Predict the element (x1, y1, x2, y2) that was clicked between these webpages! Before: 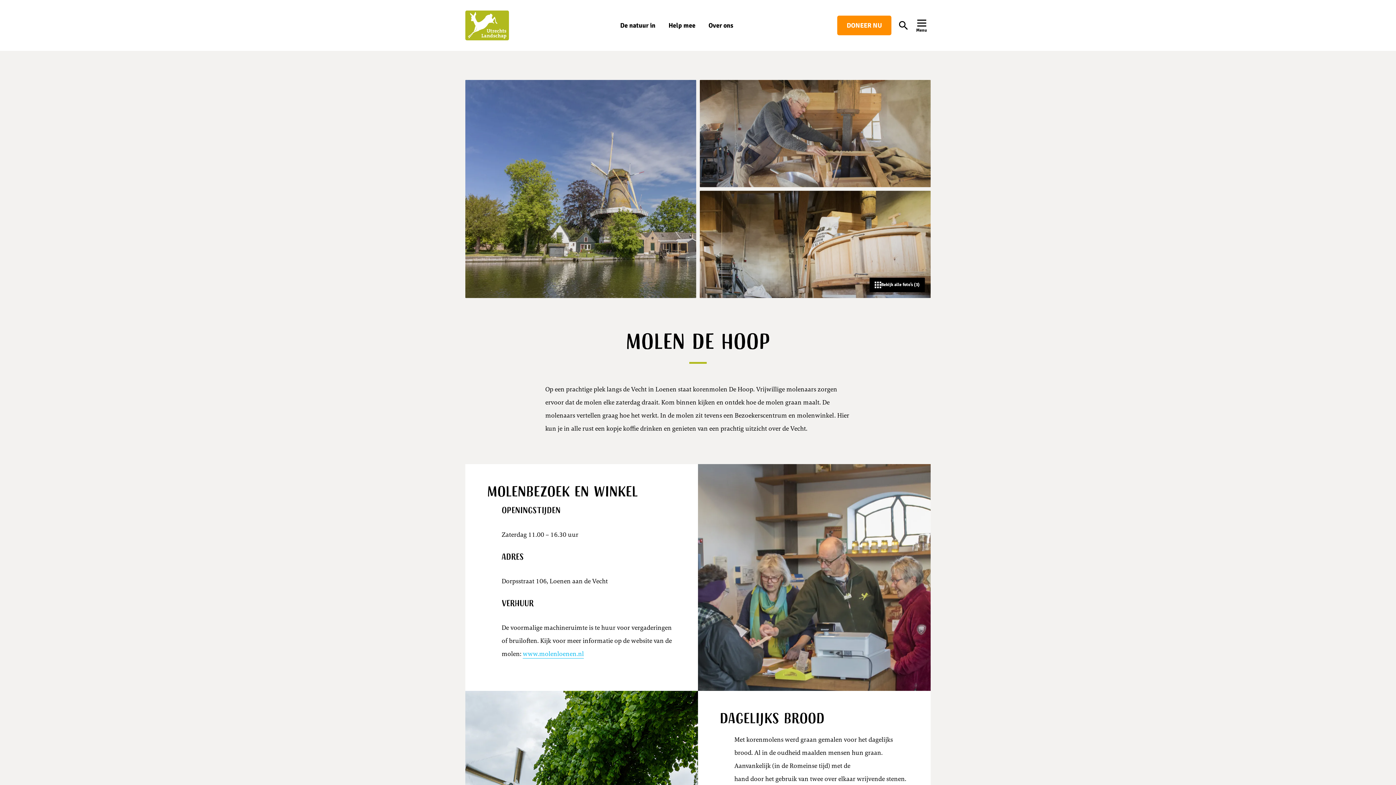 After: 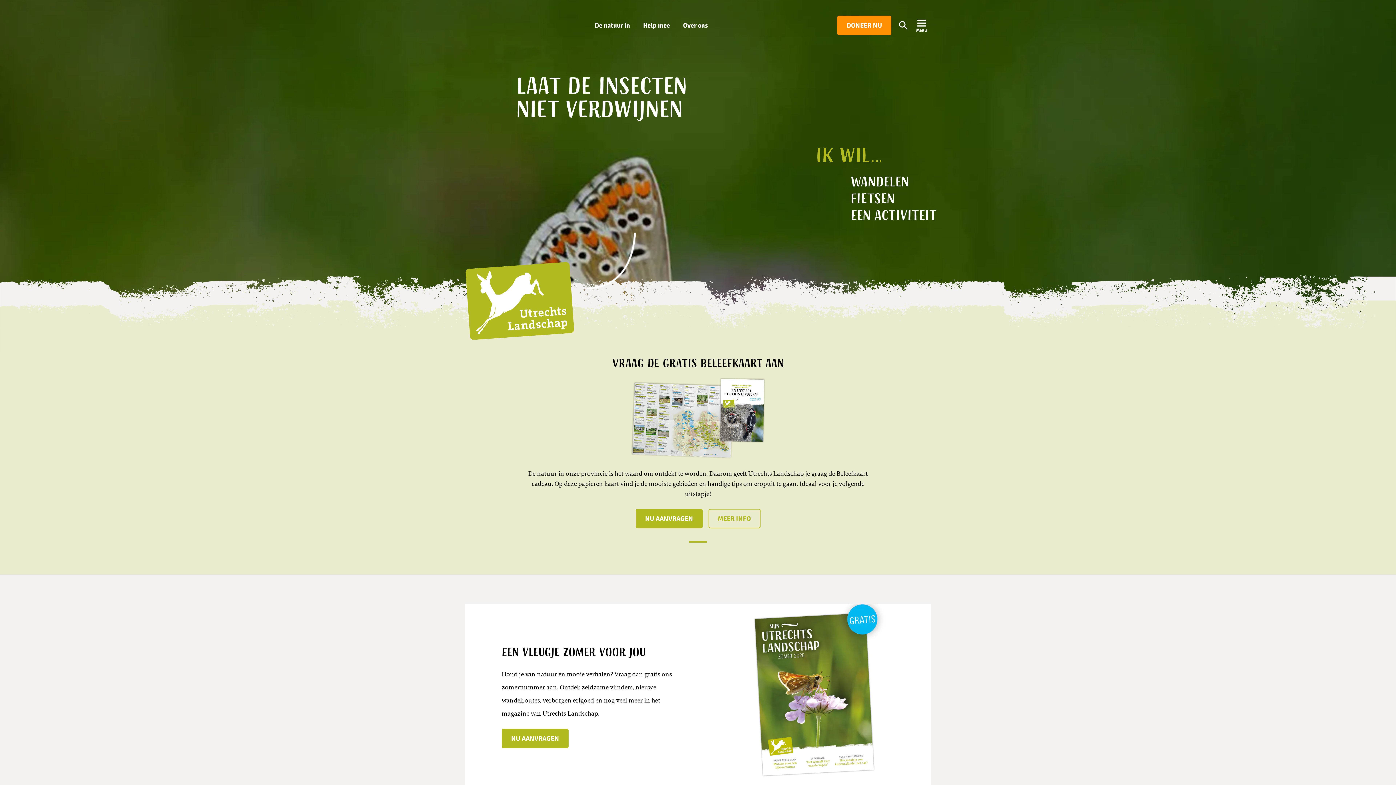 Action: label: Utrechts Landschap bbox: (465, 10, 509, 40)